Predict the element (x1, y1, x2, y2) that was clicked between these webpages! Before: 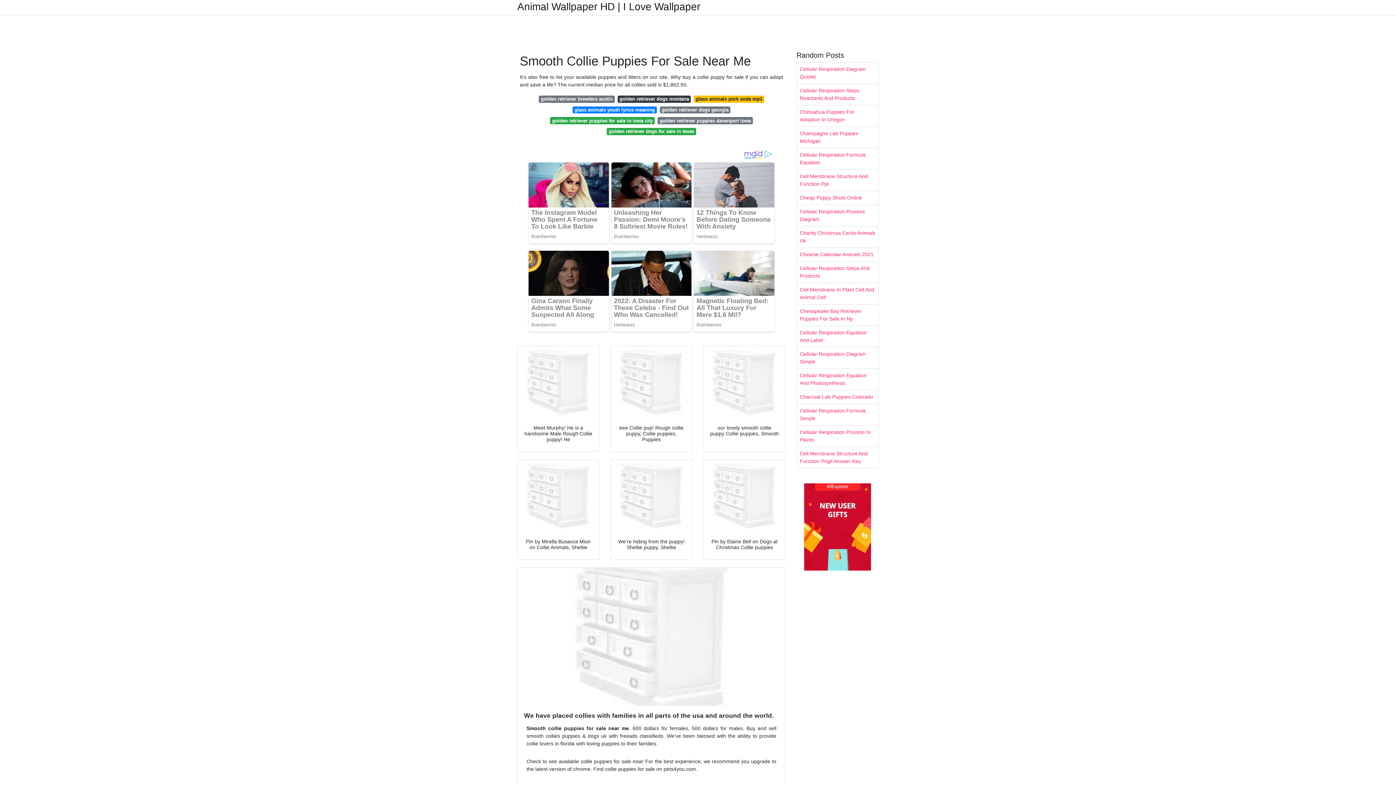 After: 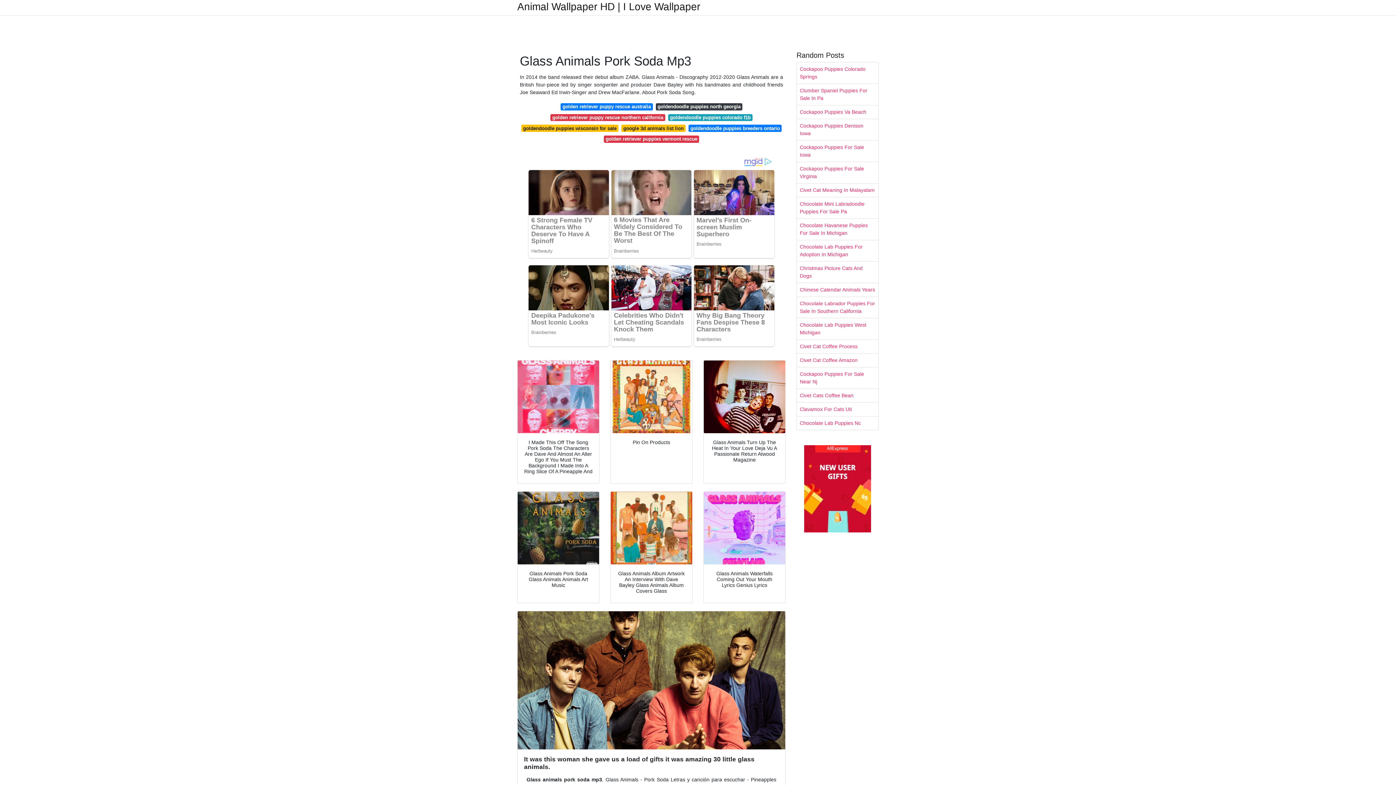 Action: bbox: (693, 95, 764, 102) label: glass animals pork soda mp3